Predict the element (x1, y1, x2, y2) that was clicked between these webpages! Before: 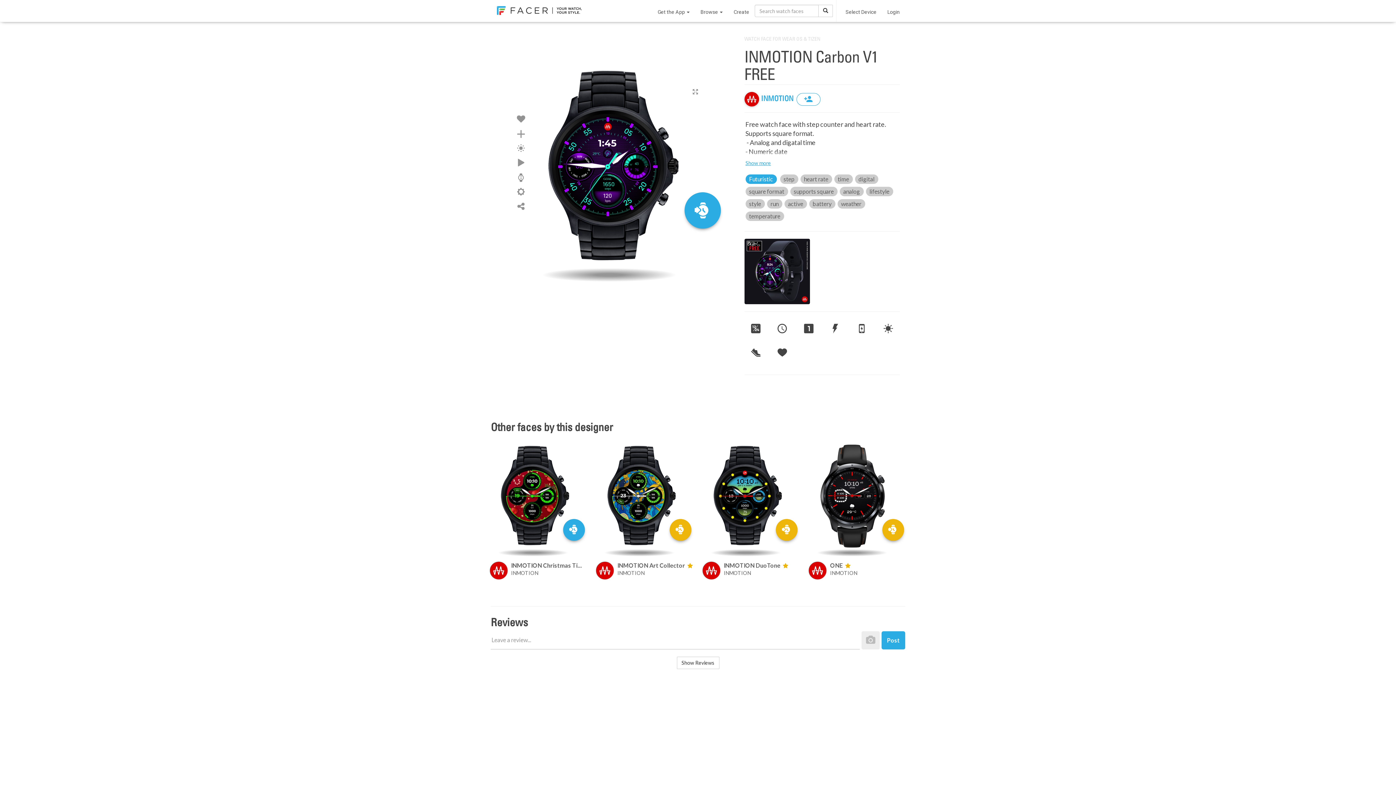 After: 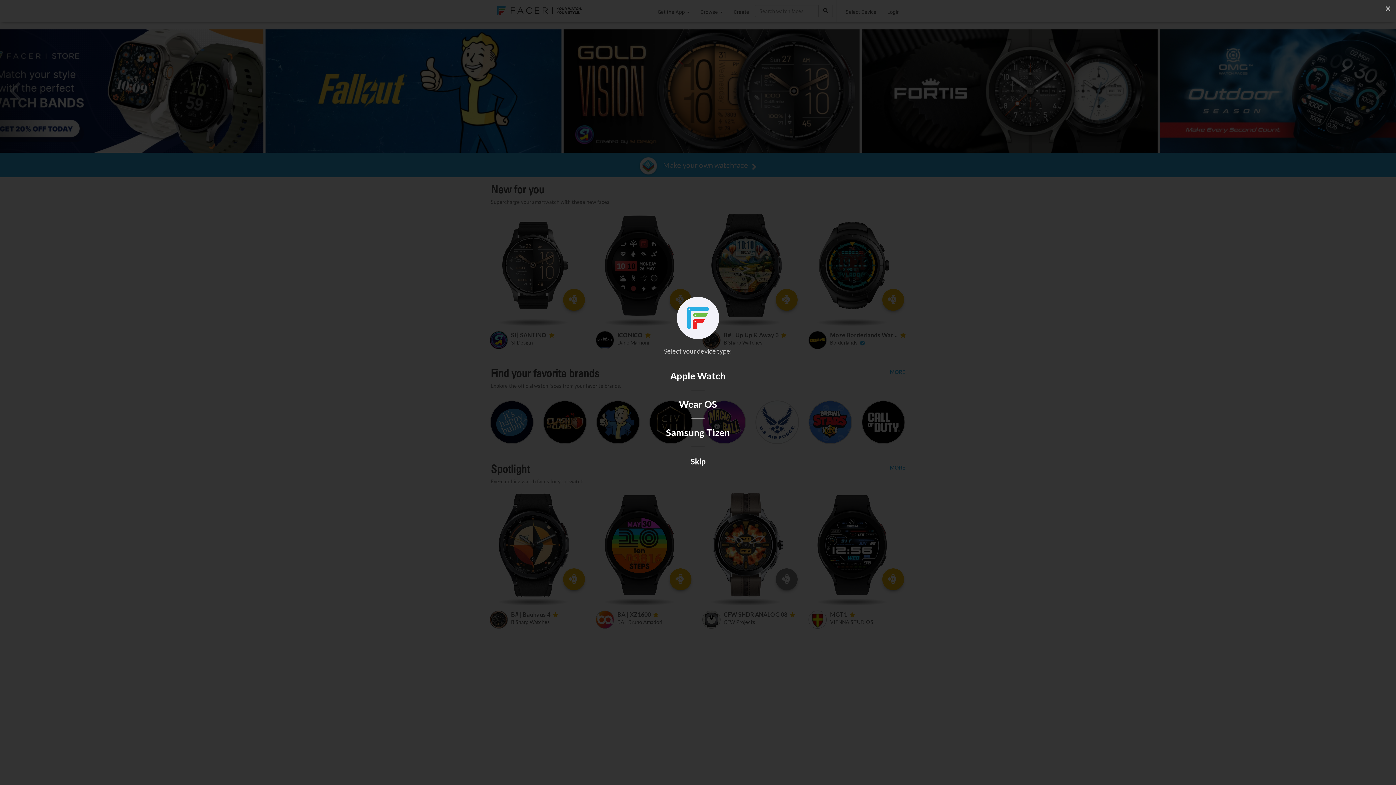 Action: label: Browse  bbox: (695, 0, 728, 21)